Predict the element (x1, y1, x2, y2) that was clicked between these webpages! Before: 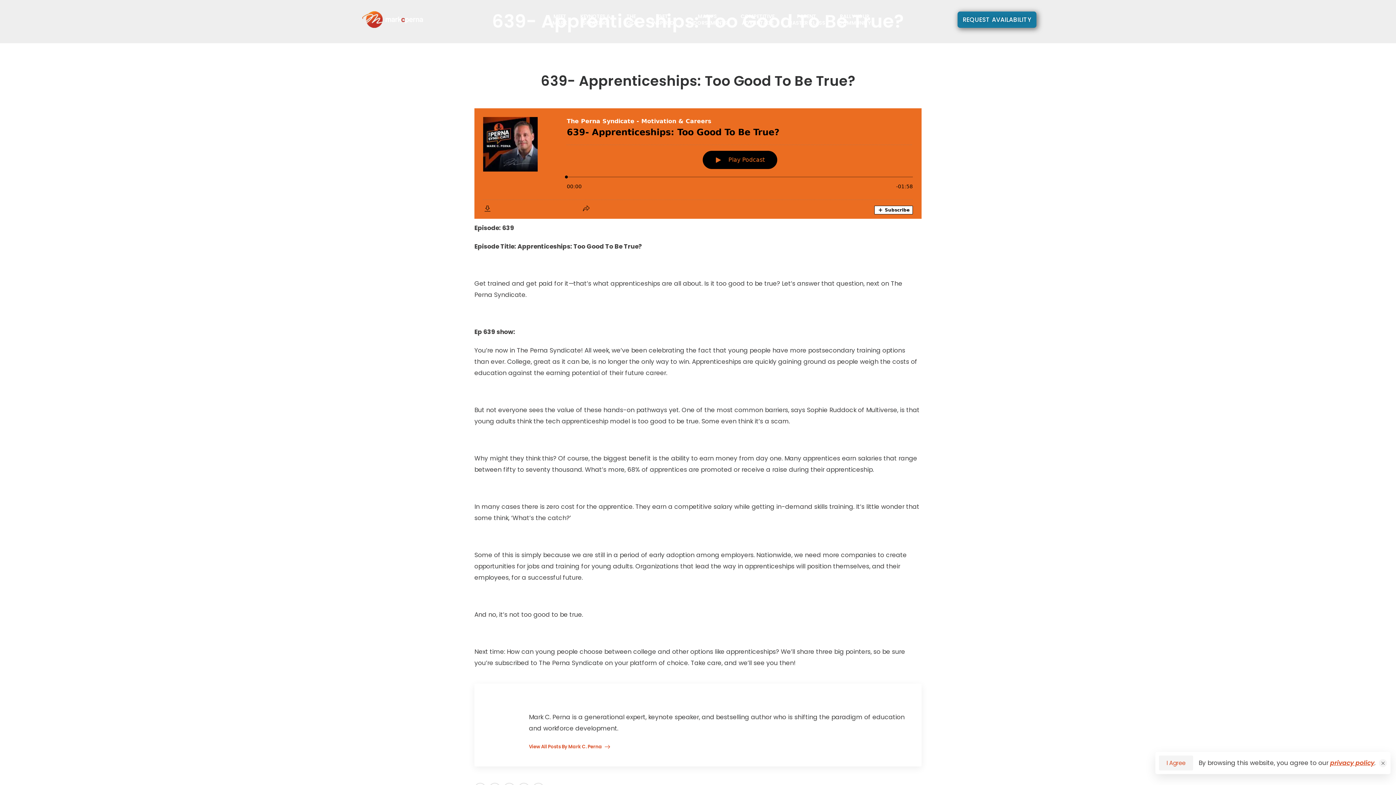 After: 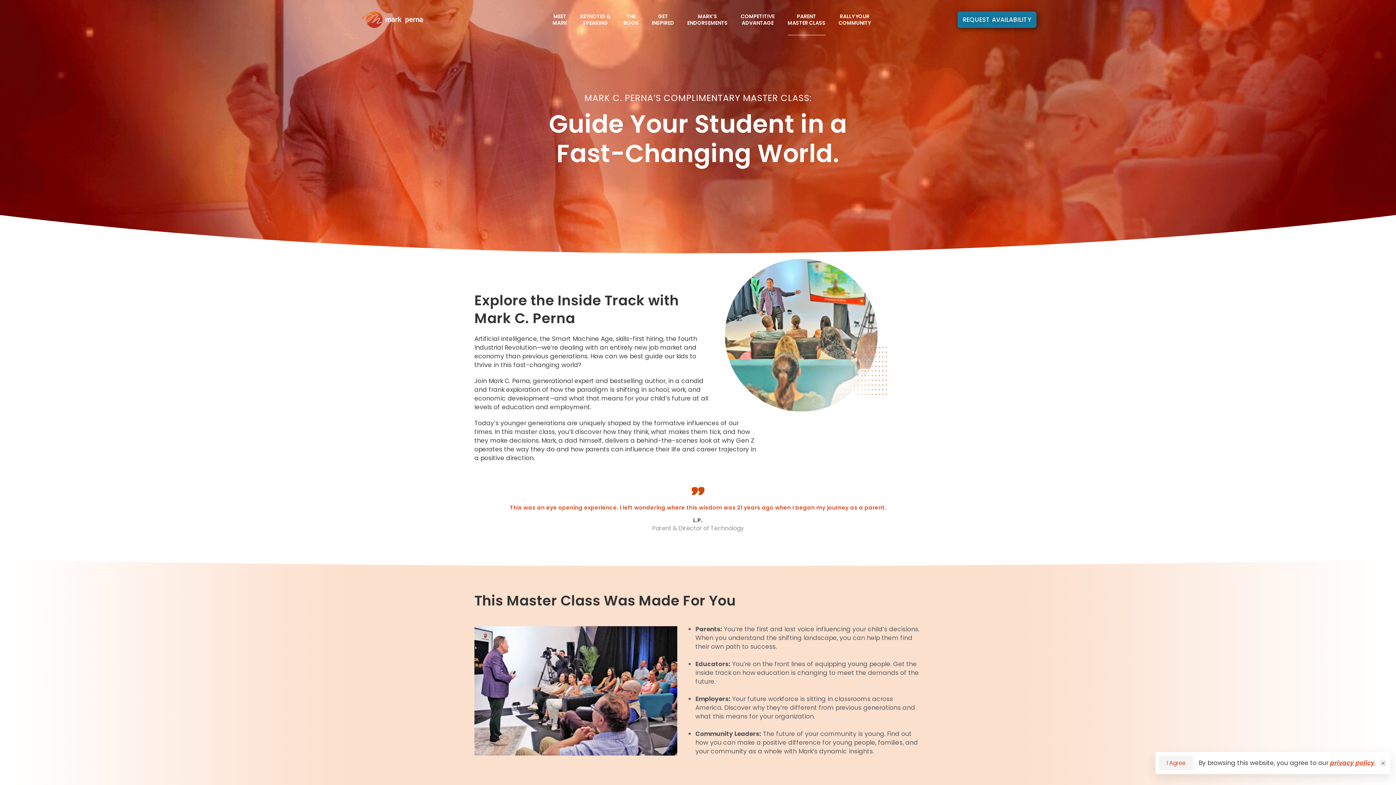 Action: bbox: (787, 3, 825, 35) label: PARENT
MASTER CLASS